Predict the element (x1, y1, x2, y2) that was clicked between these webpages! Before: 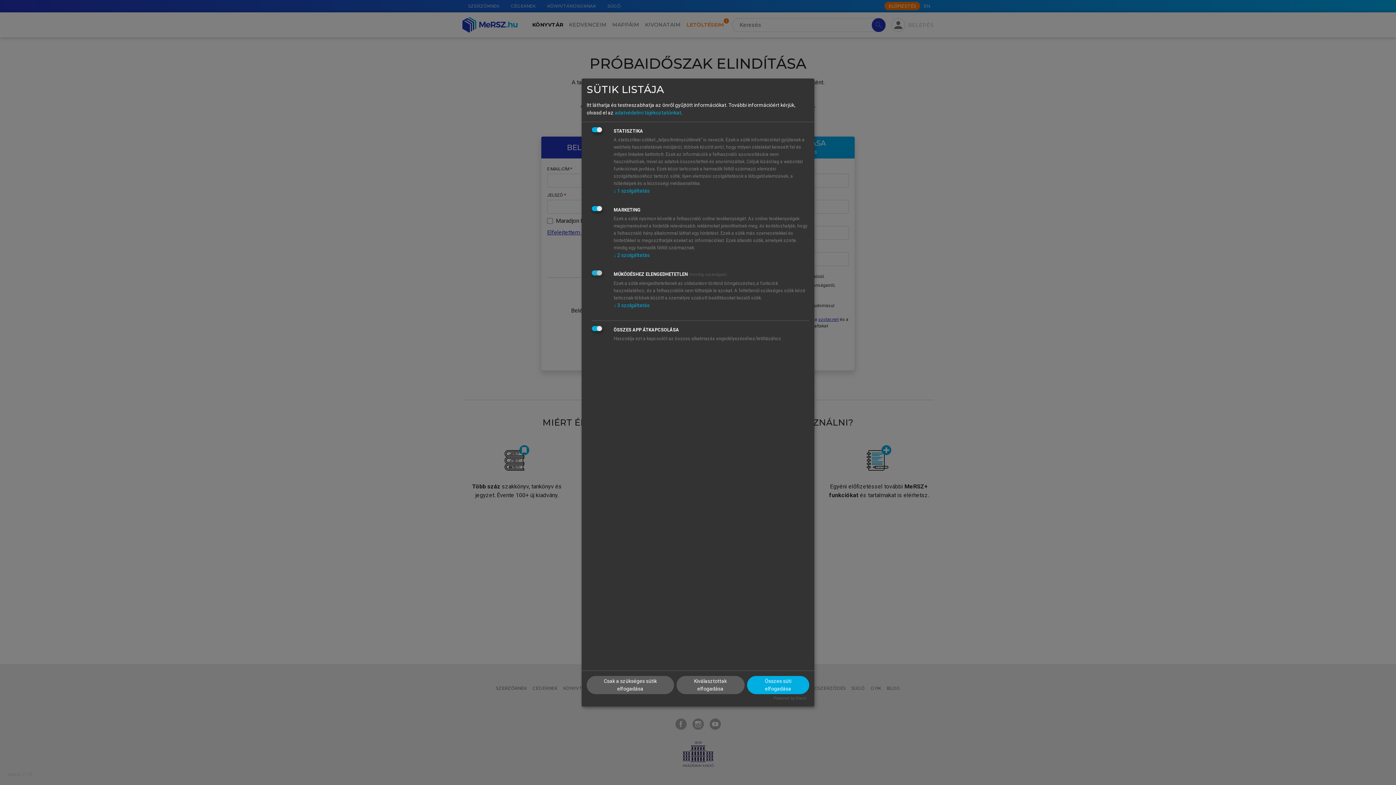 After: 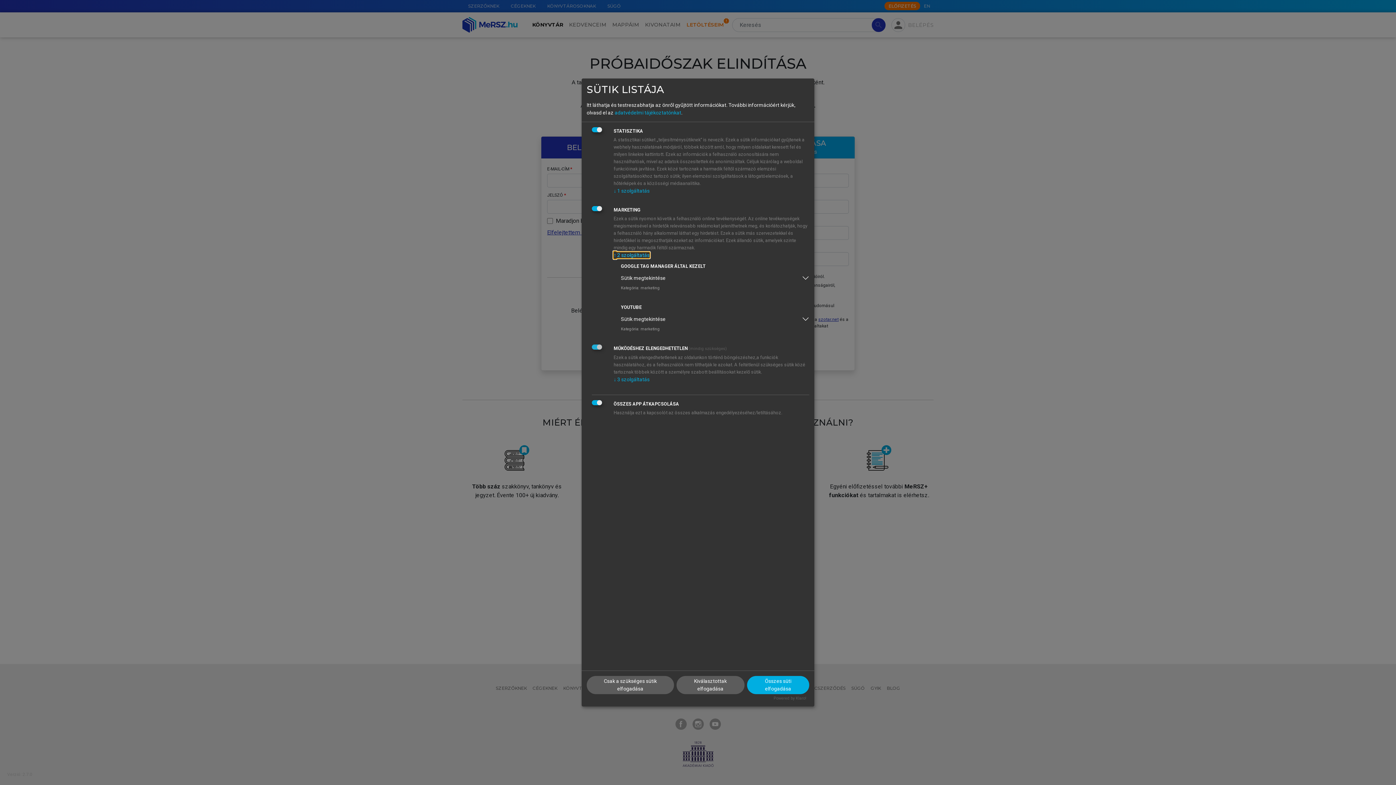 Action: label: ↓ 2 szolgáltatás bbox: (613, 252, 649, 258)